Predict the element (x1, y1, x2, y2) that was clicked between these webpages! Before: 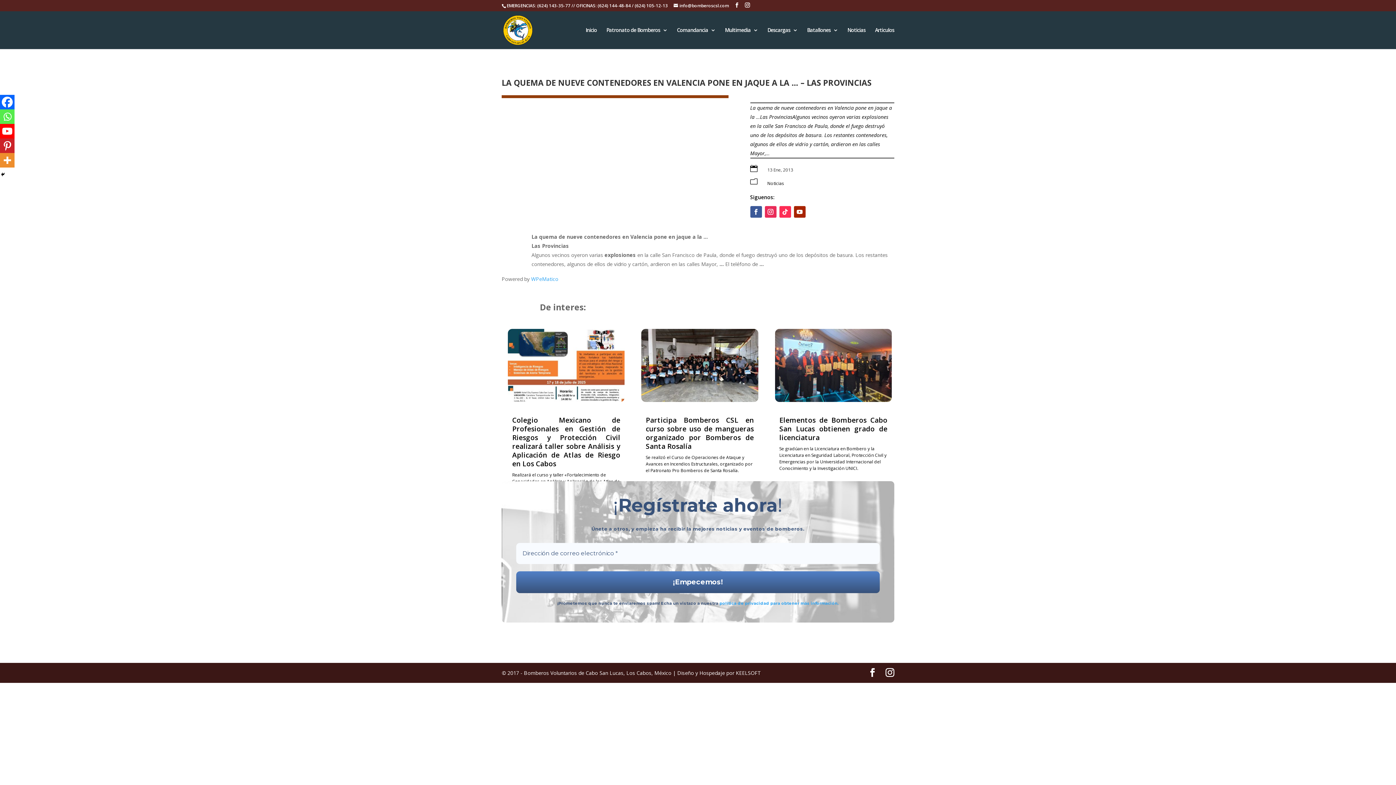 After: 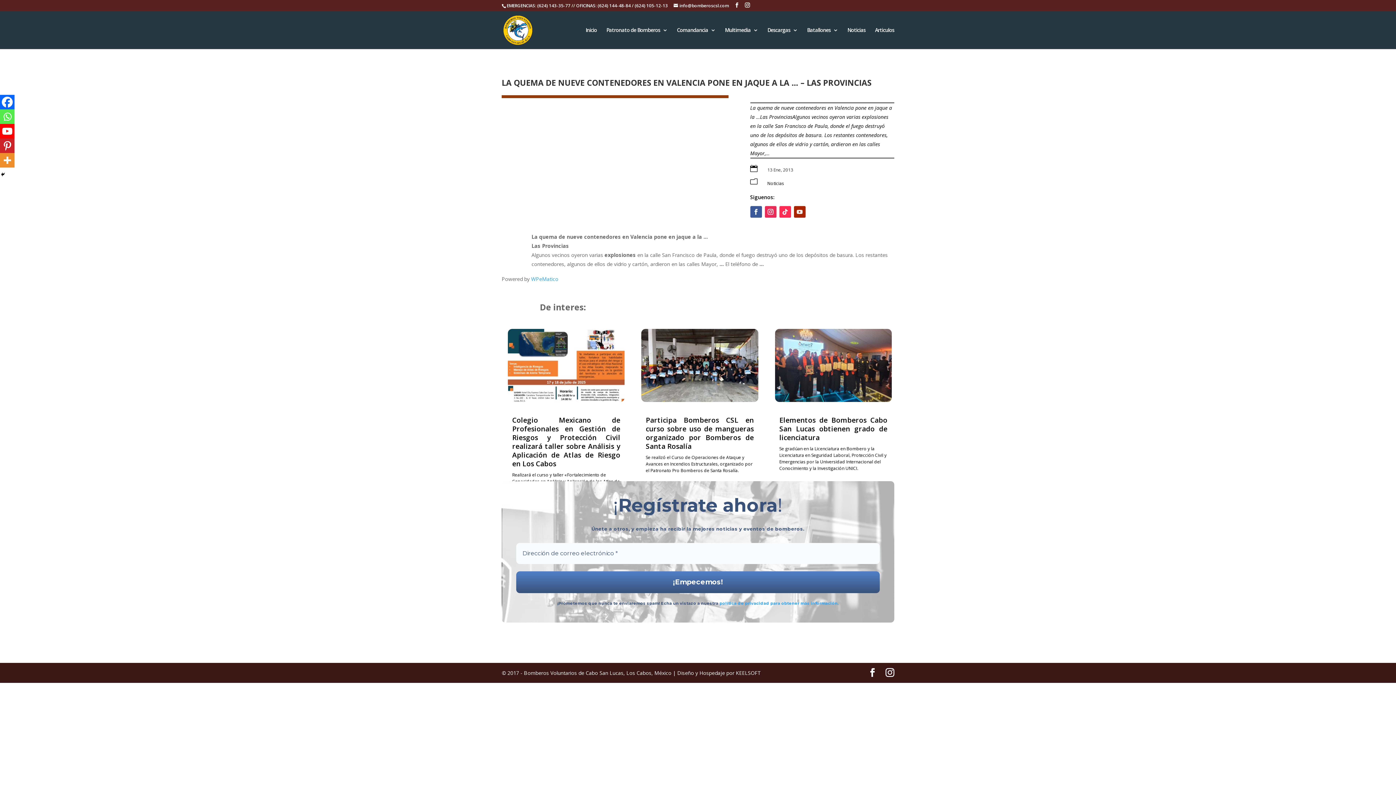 Action: bbox: (794, 206, 805, 217)